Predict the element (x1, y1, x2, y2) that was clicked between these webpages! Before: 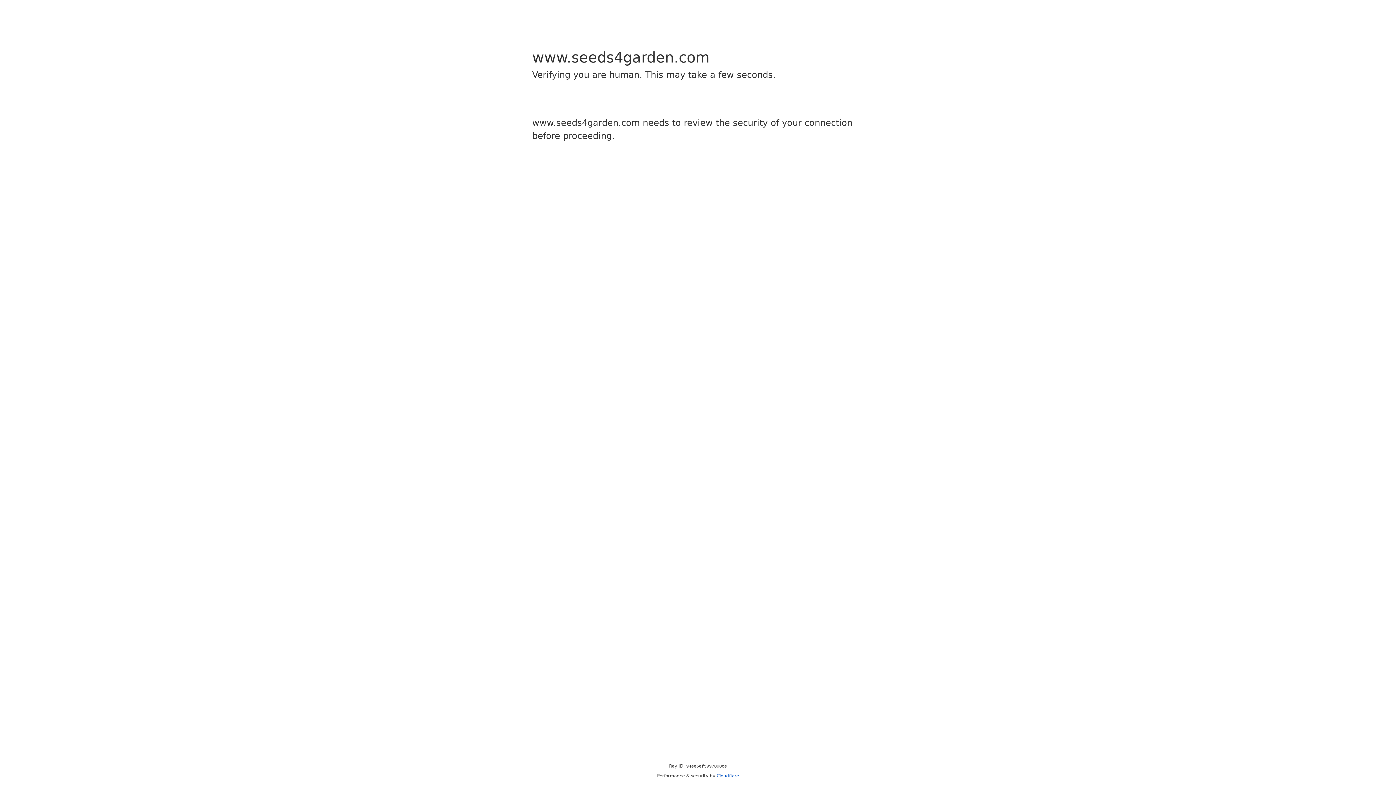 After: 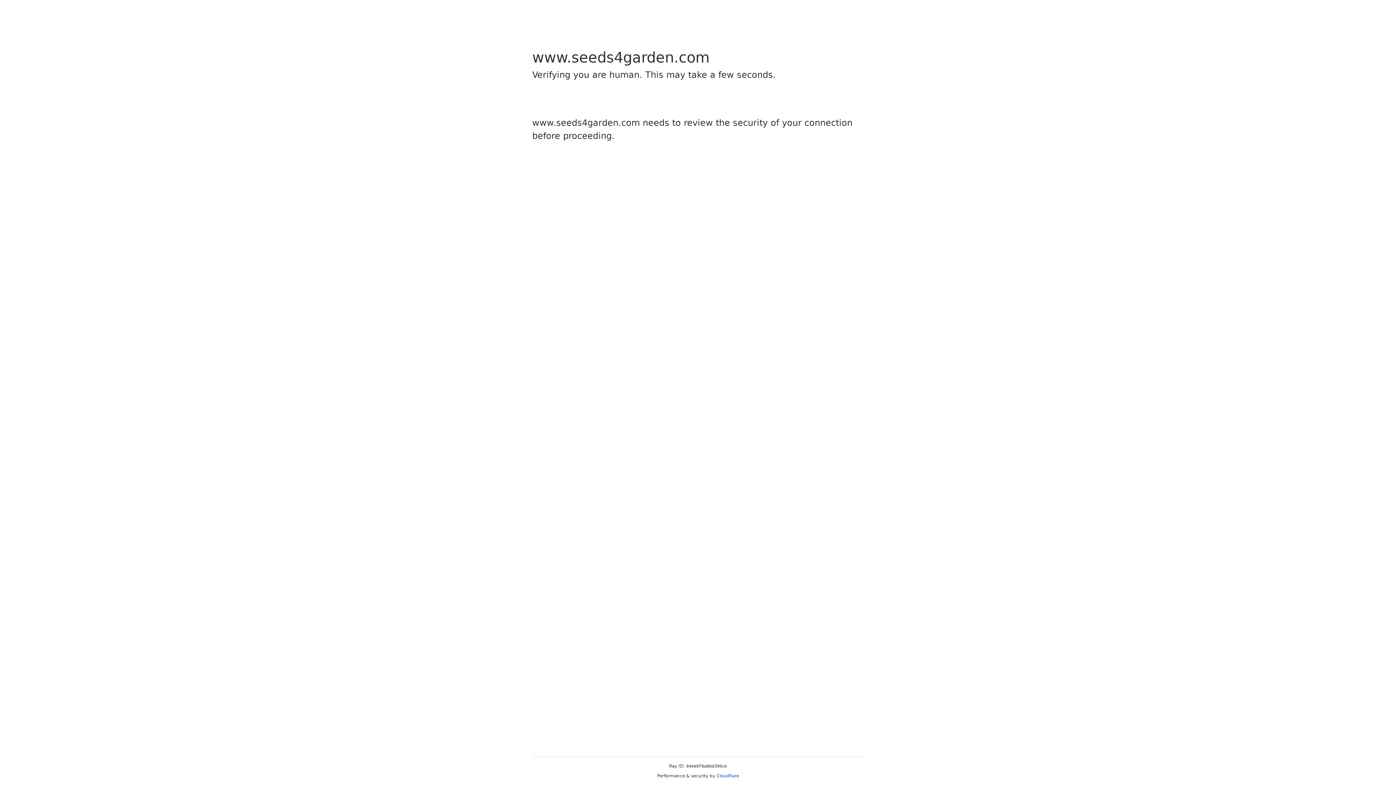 Action: label: Cloudflare bbox: (716, 773, 739, 778)